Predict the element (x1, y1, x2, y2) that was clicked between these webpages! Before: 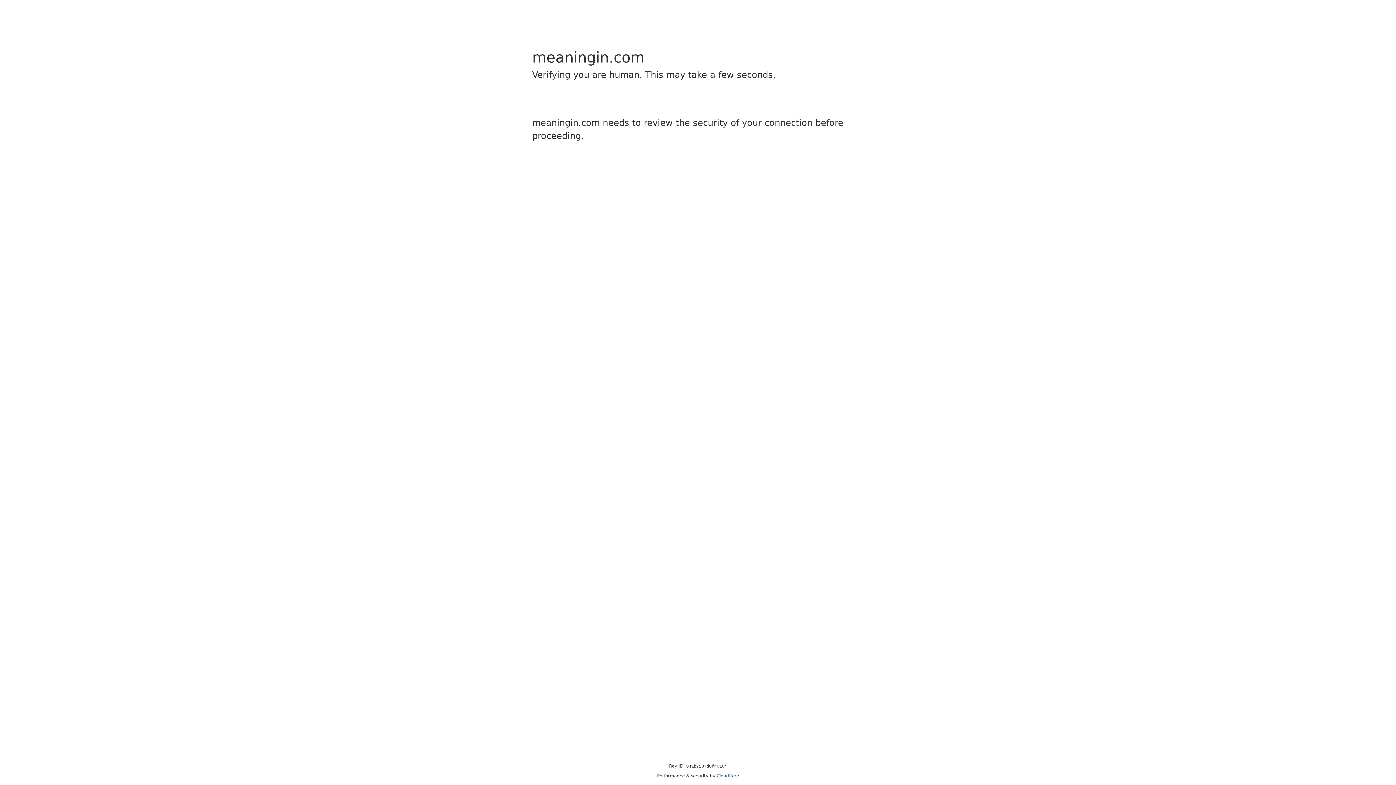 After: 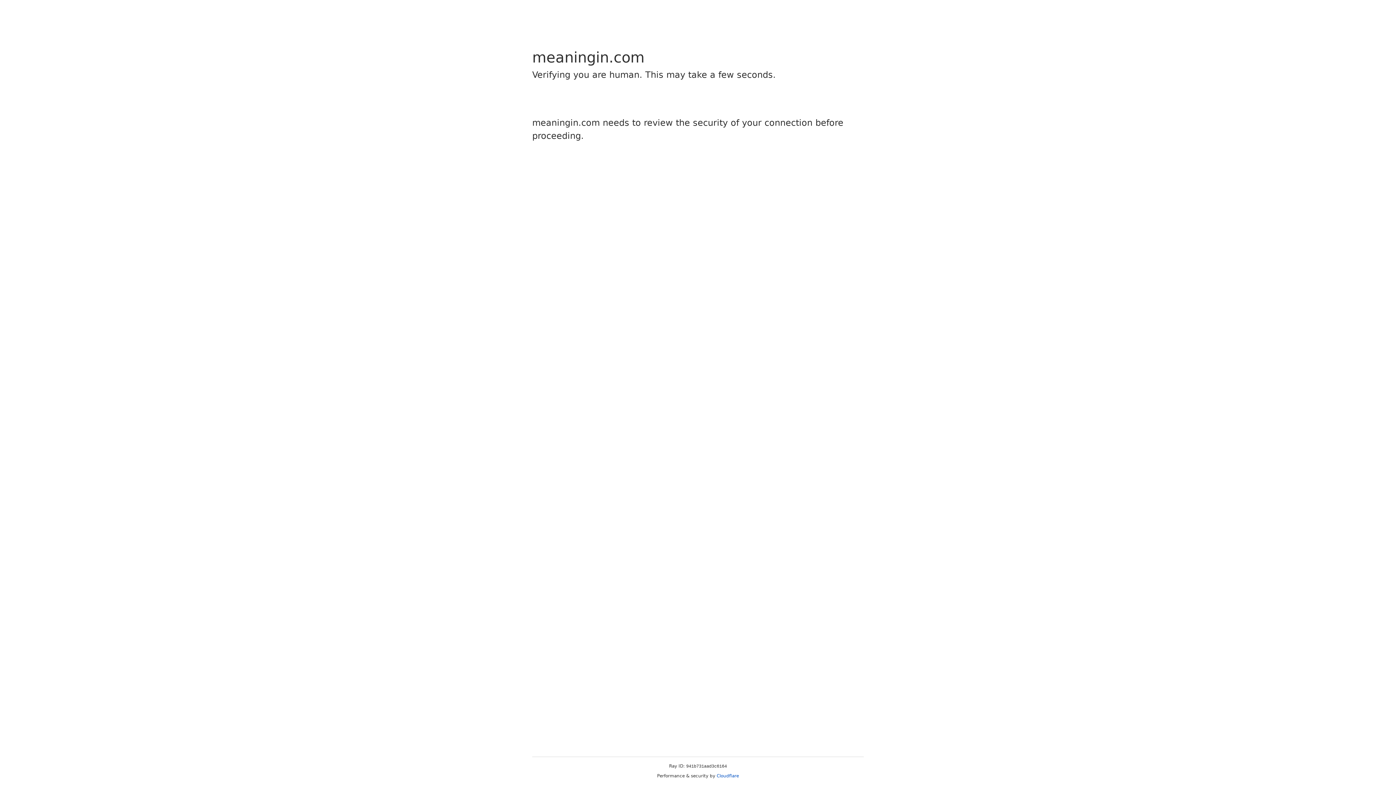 Action: bbox: (716, 773, 739, 778) label: Cloudflare